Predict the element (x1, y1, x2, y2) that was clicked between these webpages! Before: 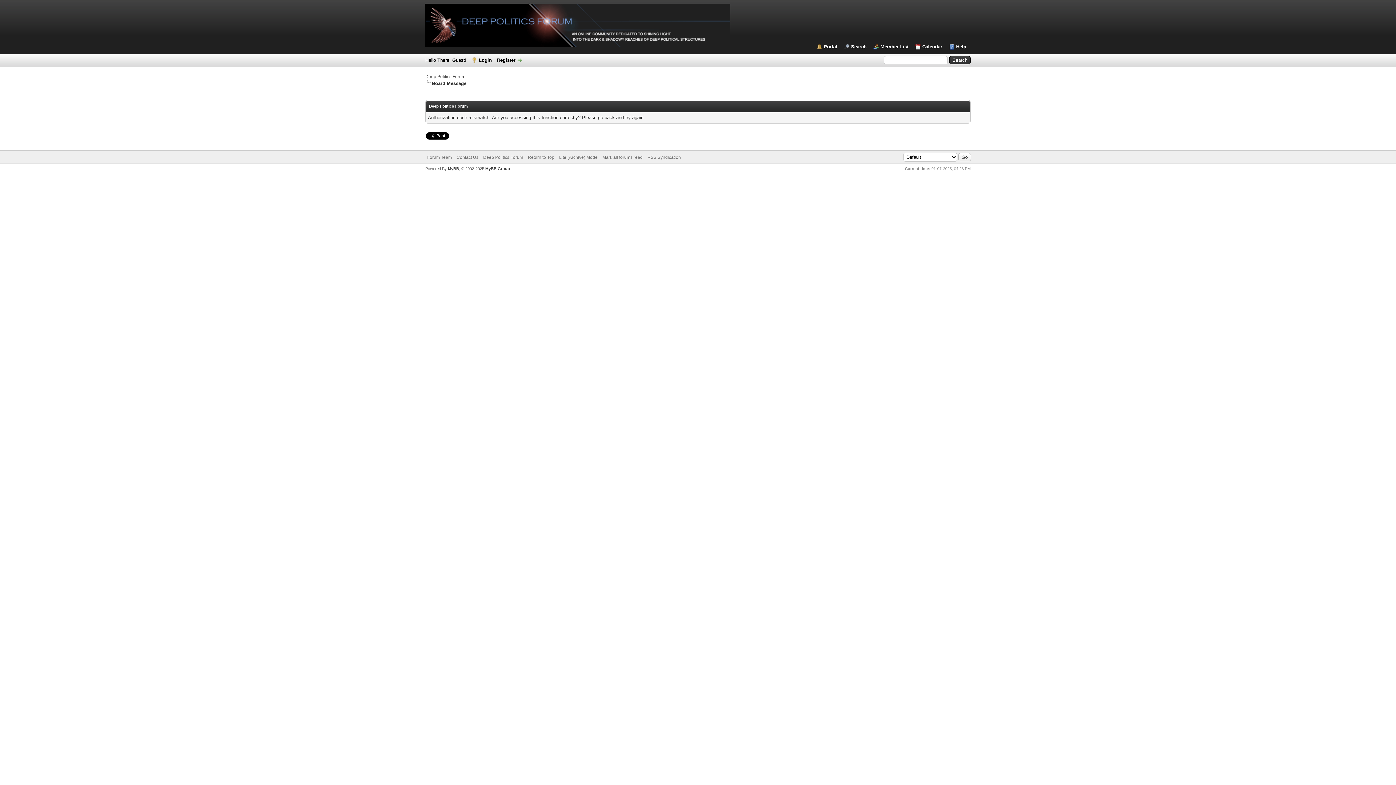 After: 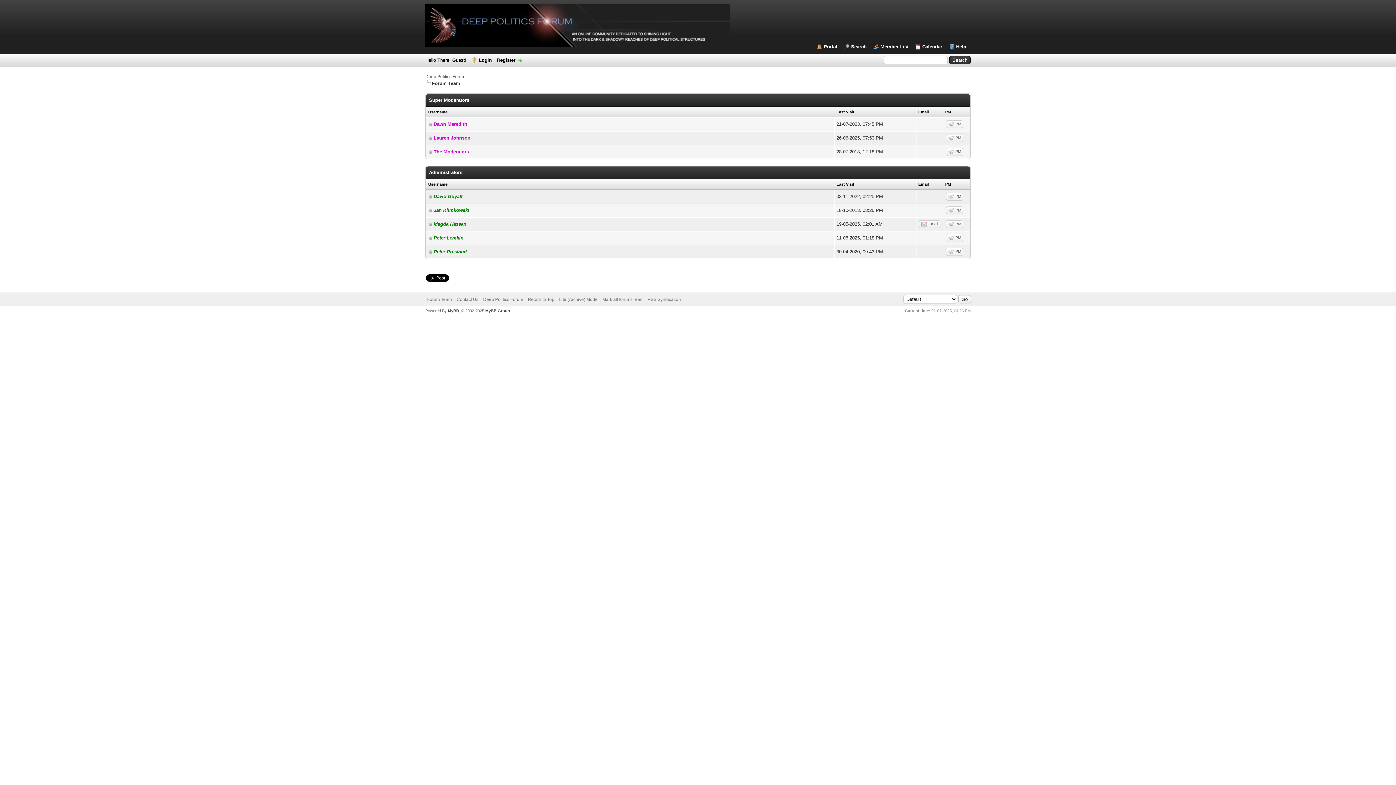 Action: label: Forum Team bbox: (427, 154, 452, 160)